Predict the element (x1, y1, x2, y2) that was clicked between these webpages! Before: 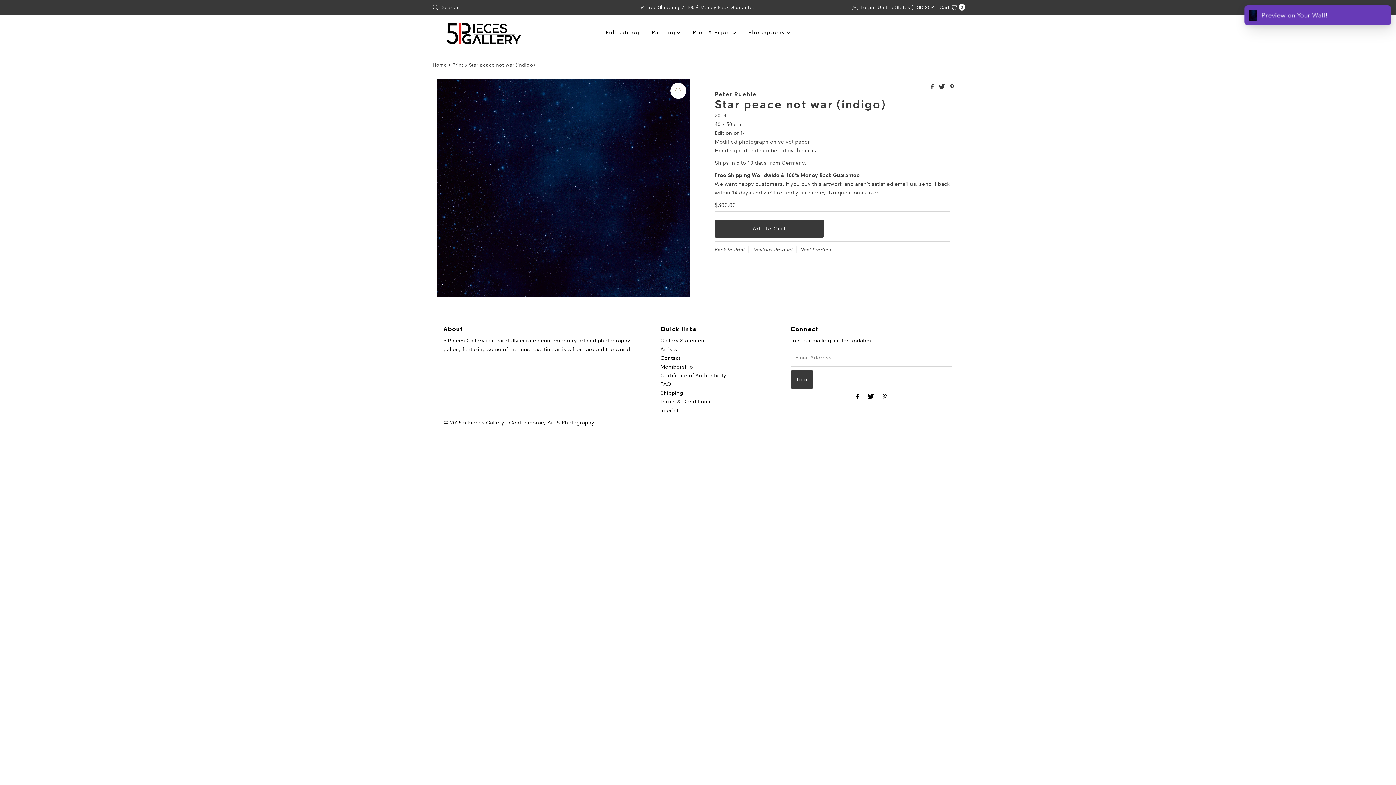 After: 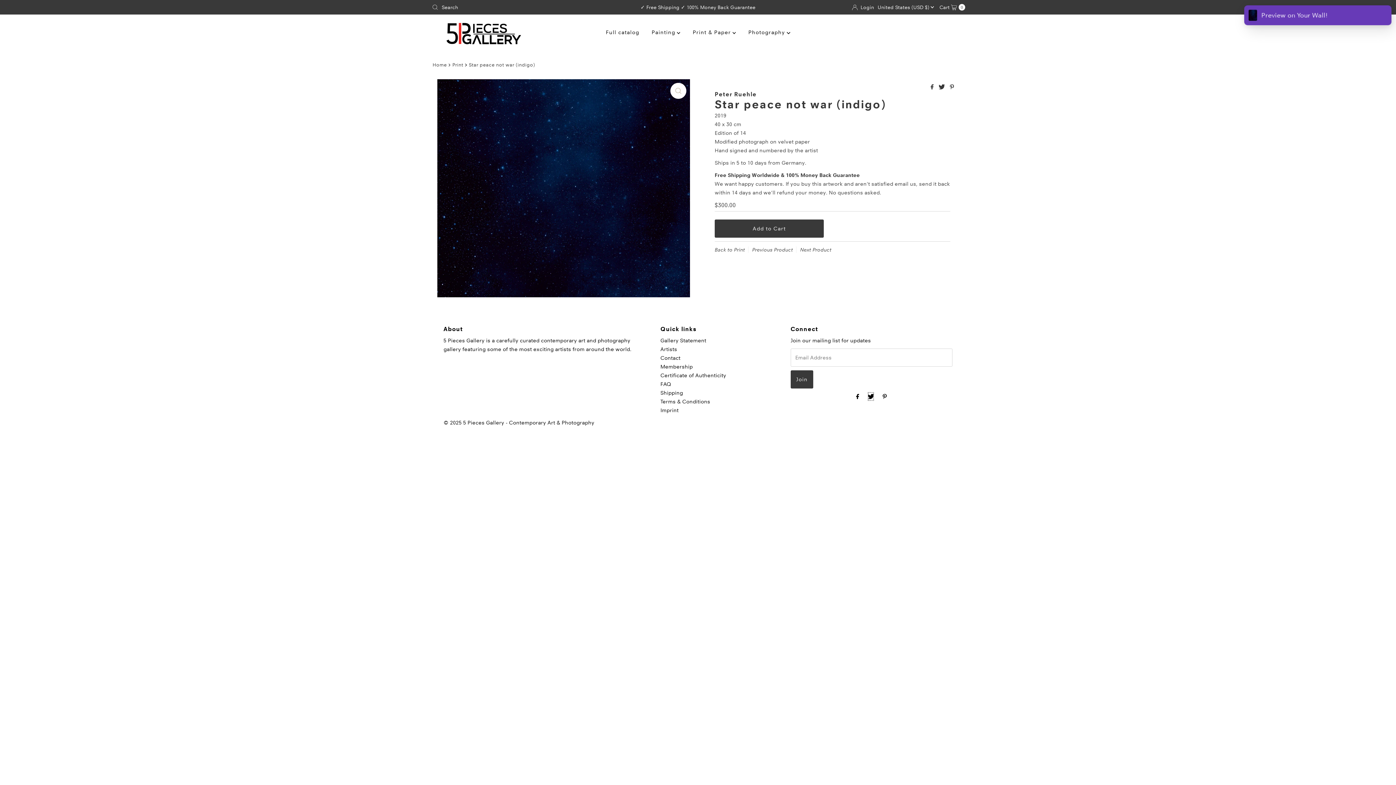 Action: bbox: (868, 392, 874, 401)